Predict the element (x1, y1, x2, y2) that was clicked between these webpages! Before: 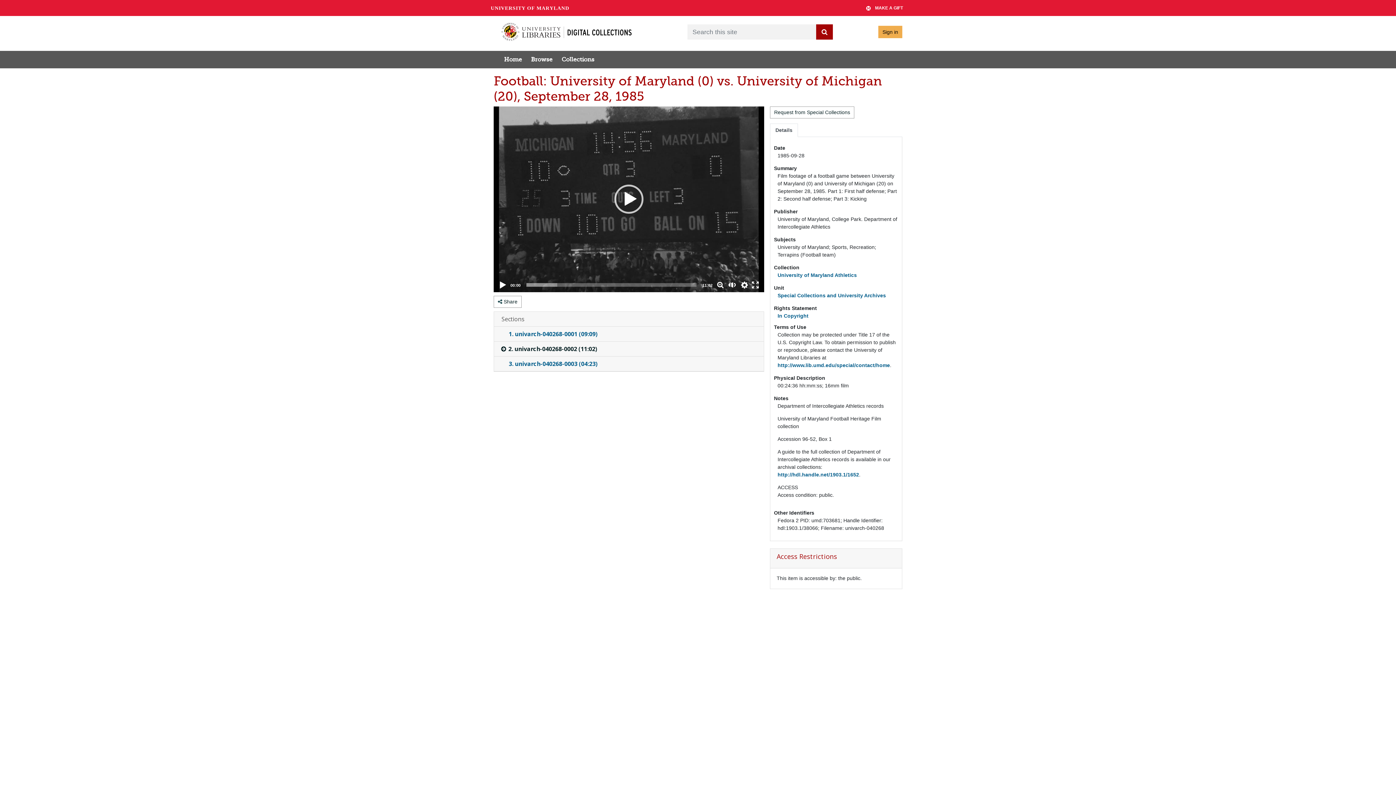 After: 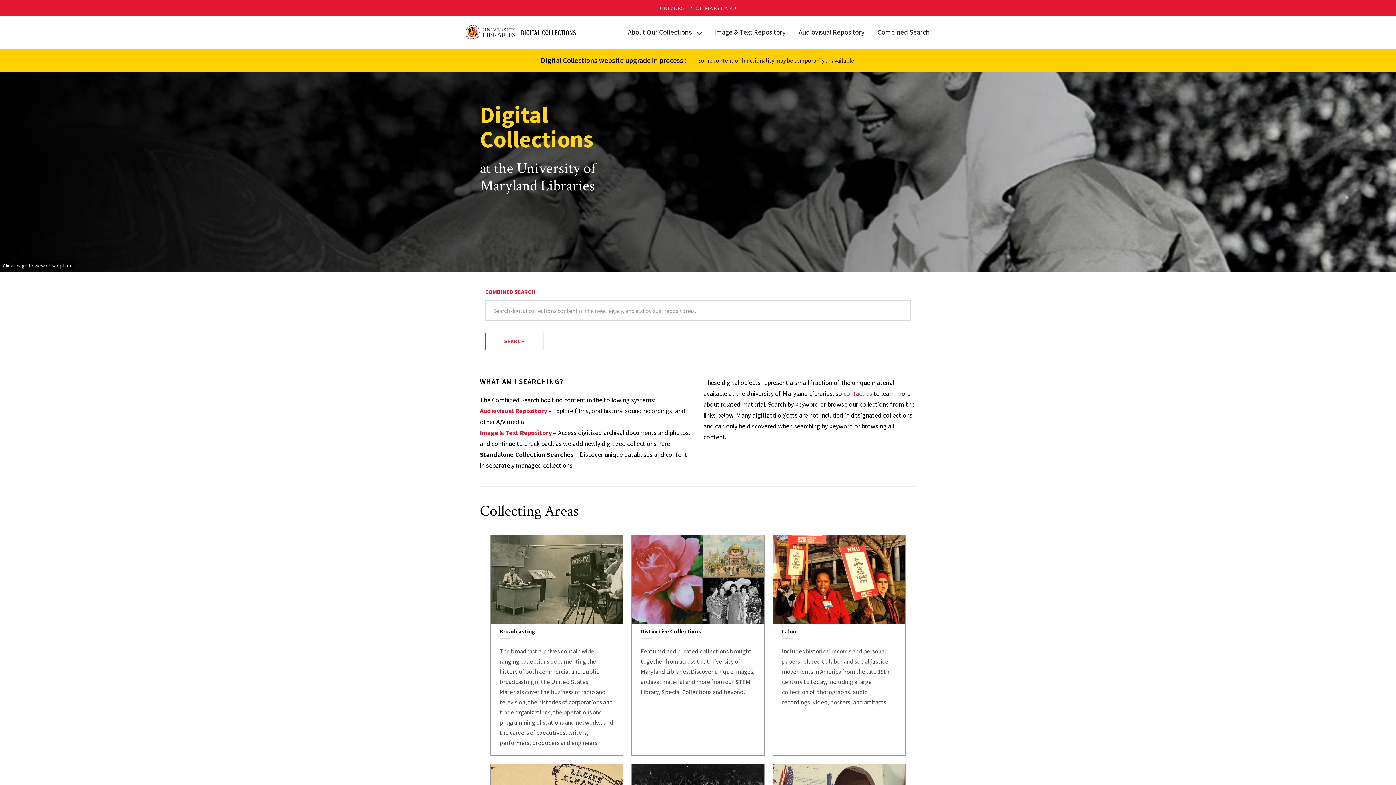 Action: bbox: (493, 28, 642, 34)